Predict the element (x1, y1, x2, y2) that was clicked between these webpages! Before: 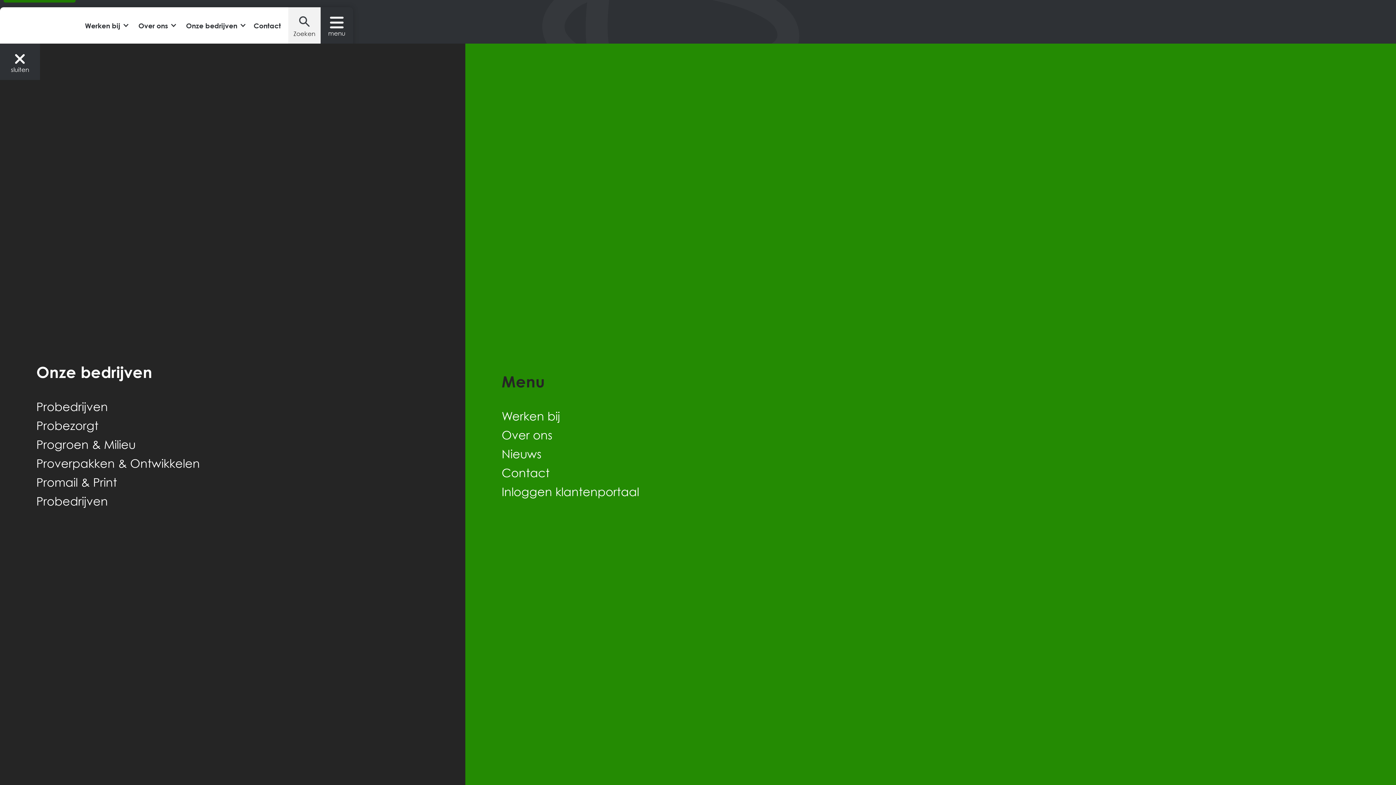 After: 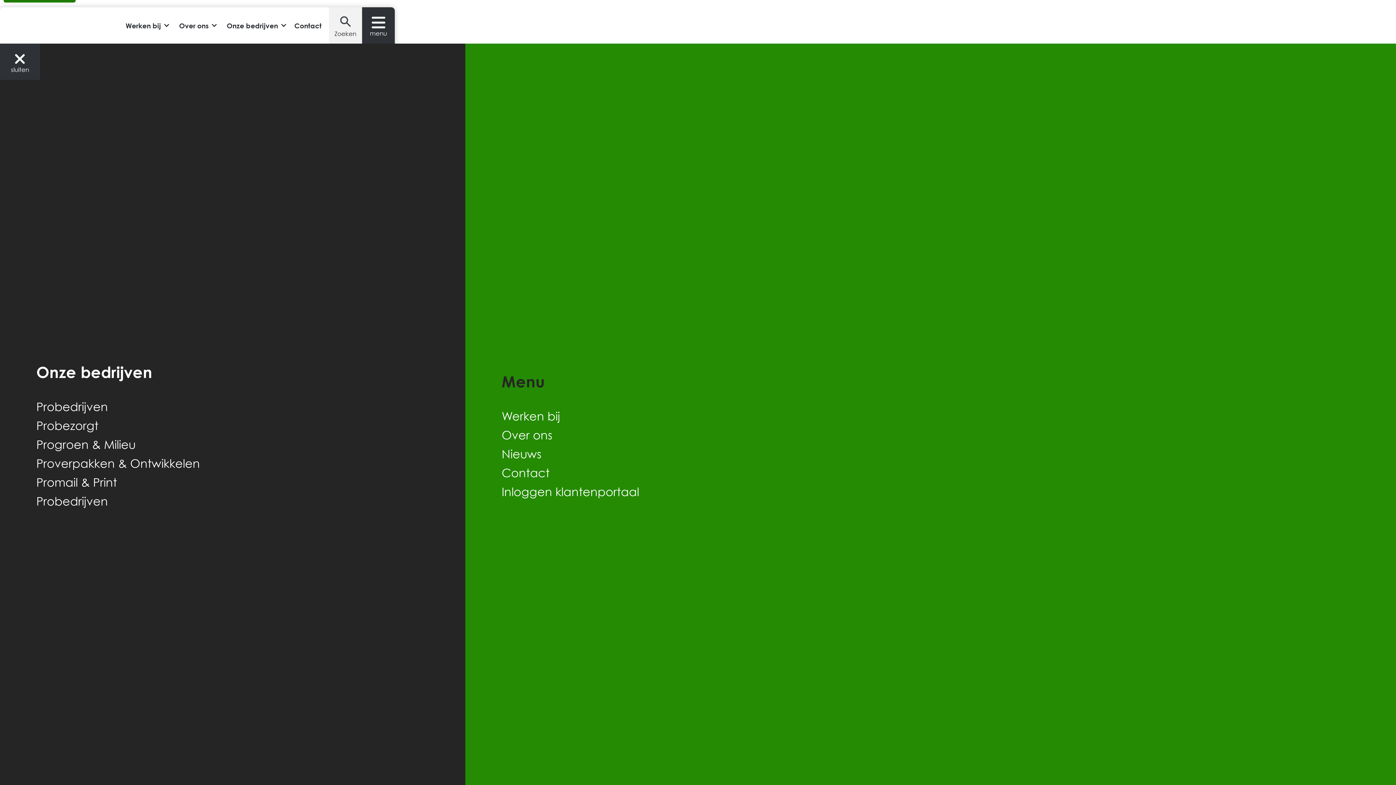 Action: label: Probedrijven bbox: (36, 399, 108, 413)